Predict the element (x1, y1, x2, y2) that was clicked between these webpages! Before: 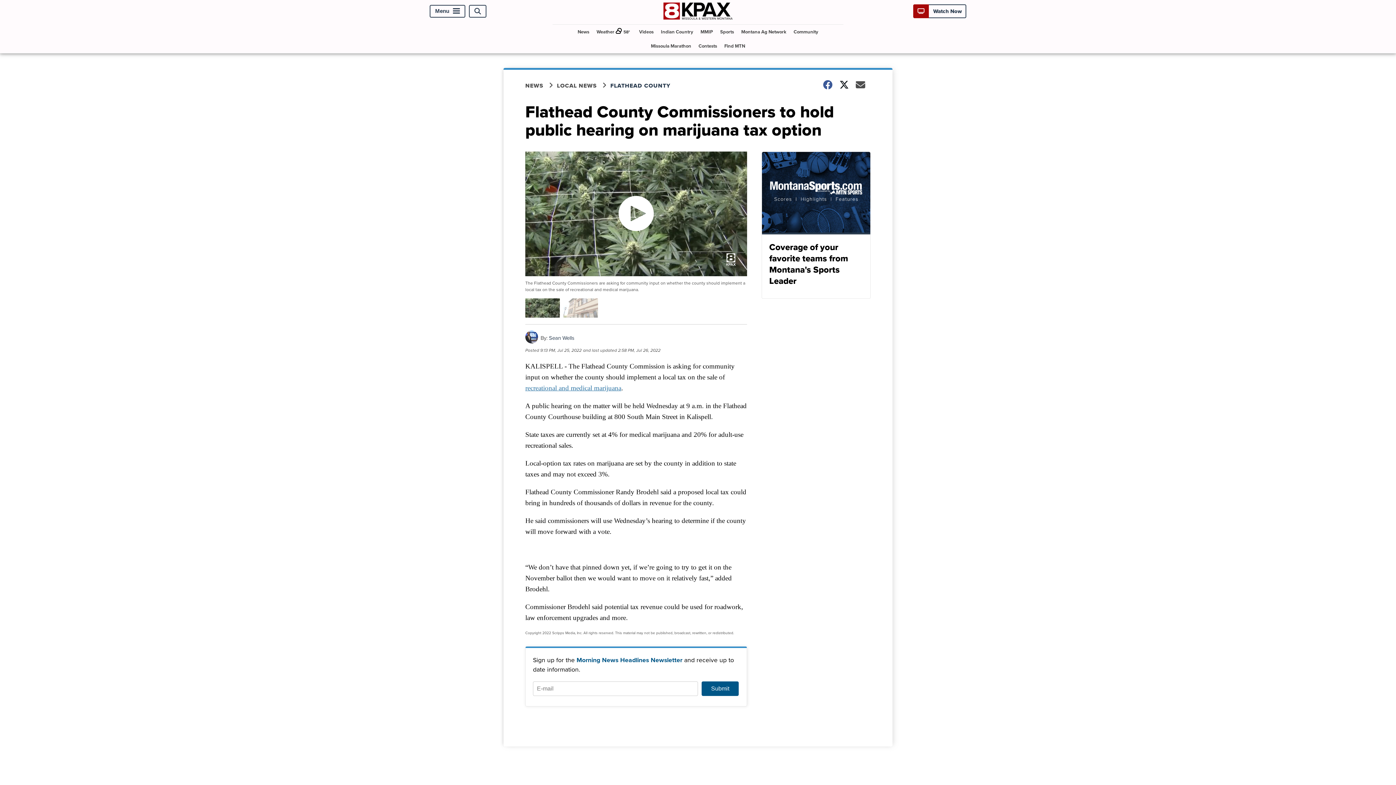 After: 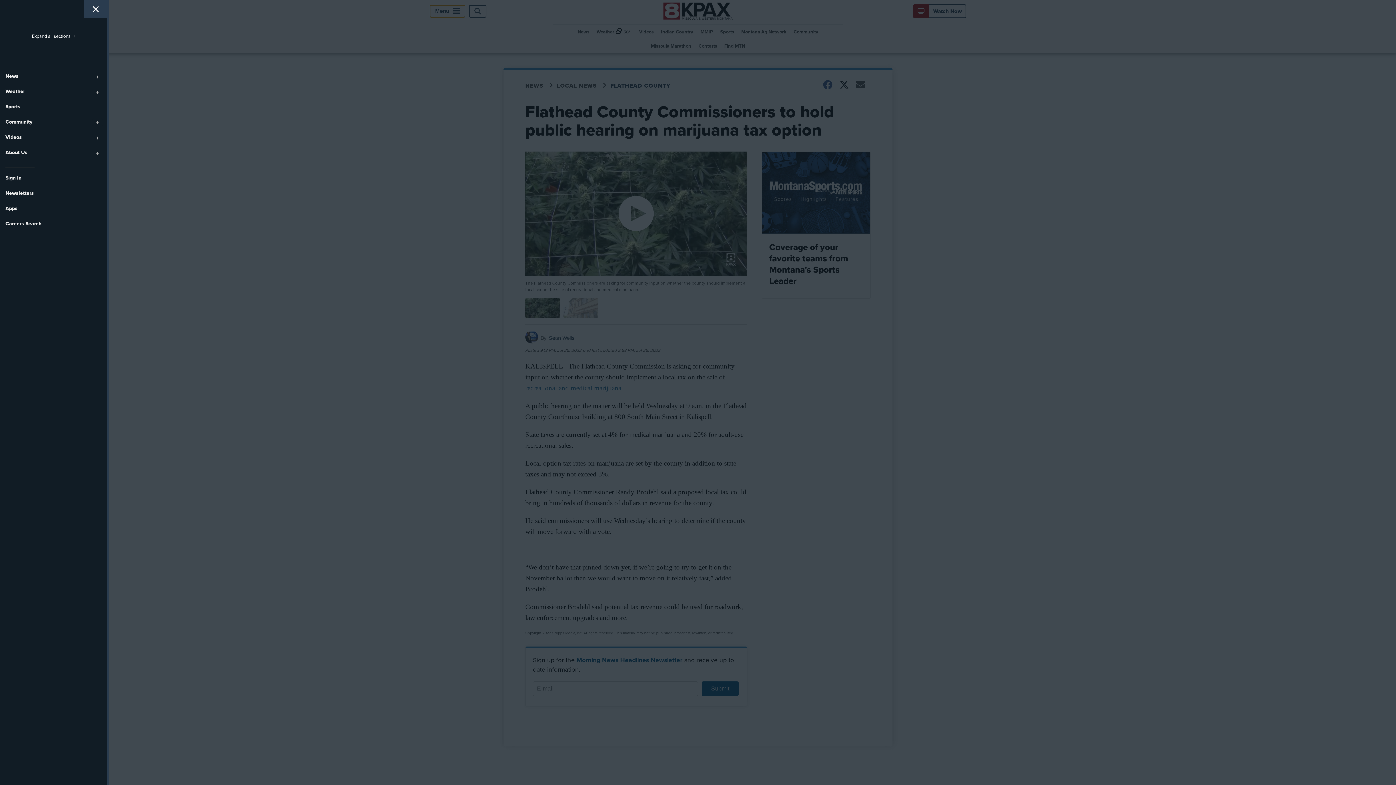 Action: bbox: (429, 5, 465, 17) label: Menu